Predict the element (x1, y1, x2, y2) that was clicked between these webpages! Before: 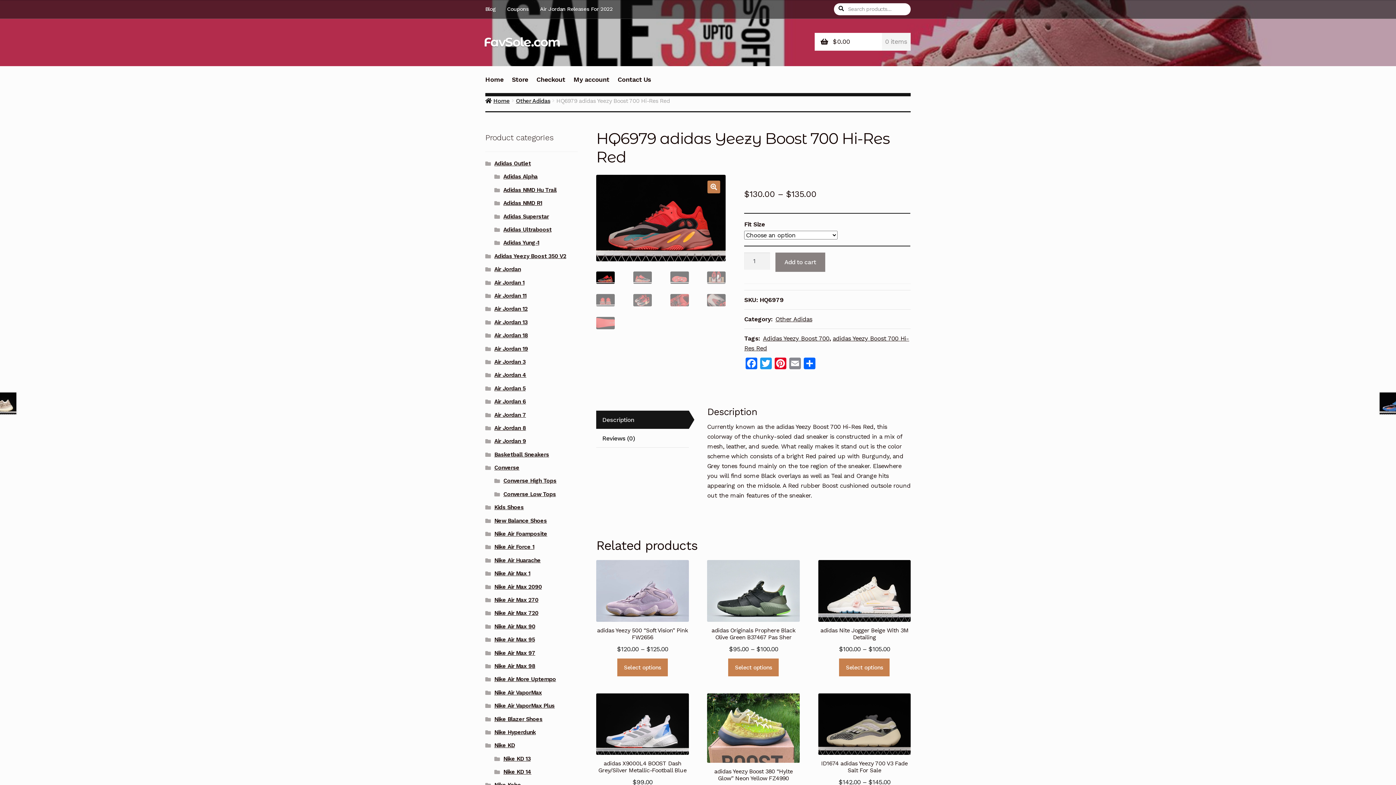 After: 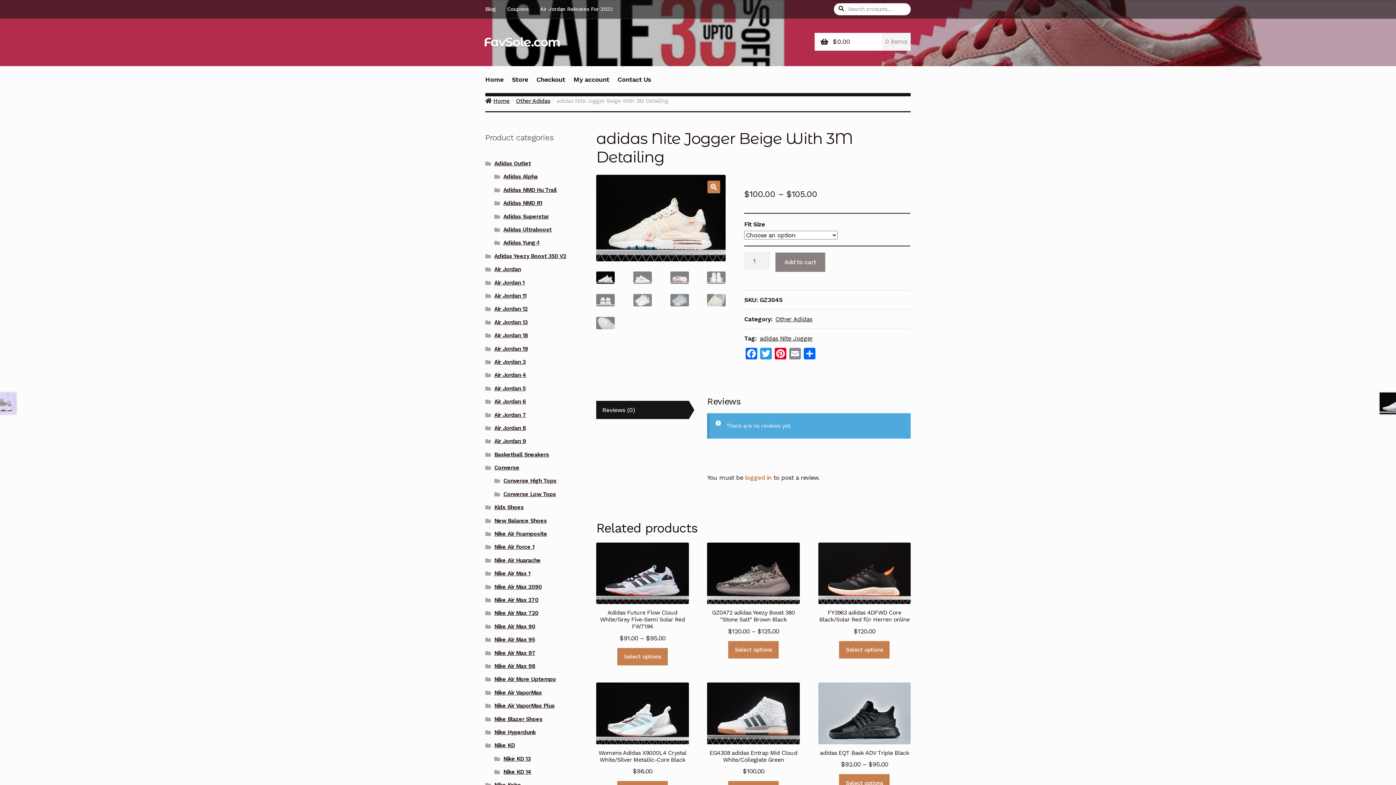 Action: bbox: (839, 659, 889, 676) label: Select options for “adidas Nite Jogger Beige With 3M Detailing”